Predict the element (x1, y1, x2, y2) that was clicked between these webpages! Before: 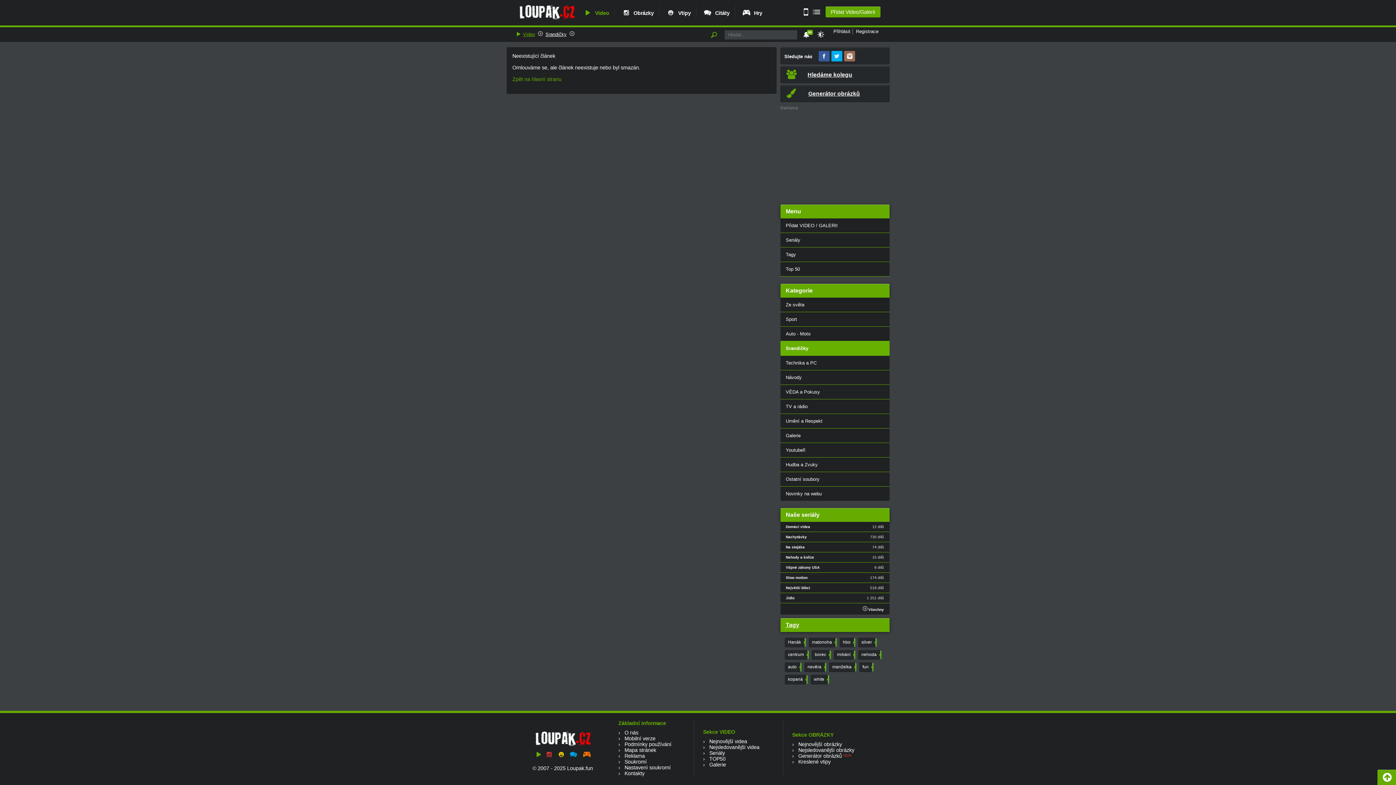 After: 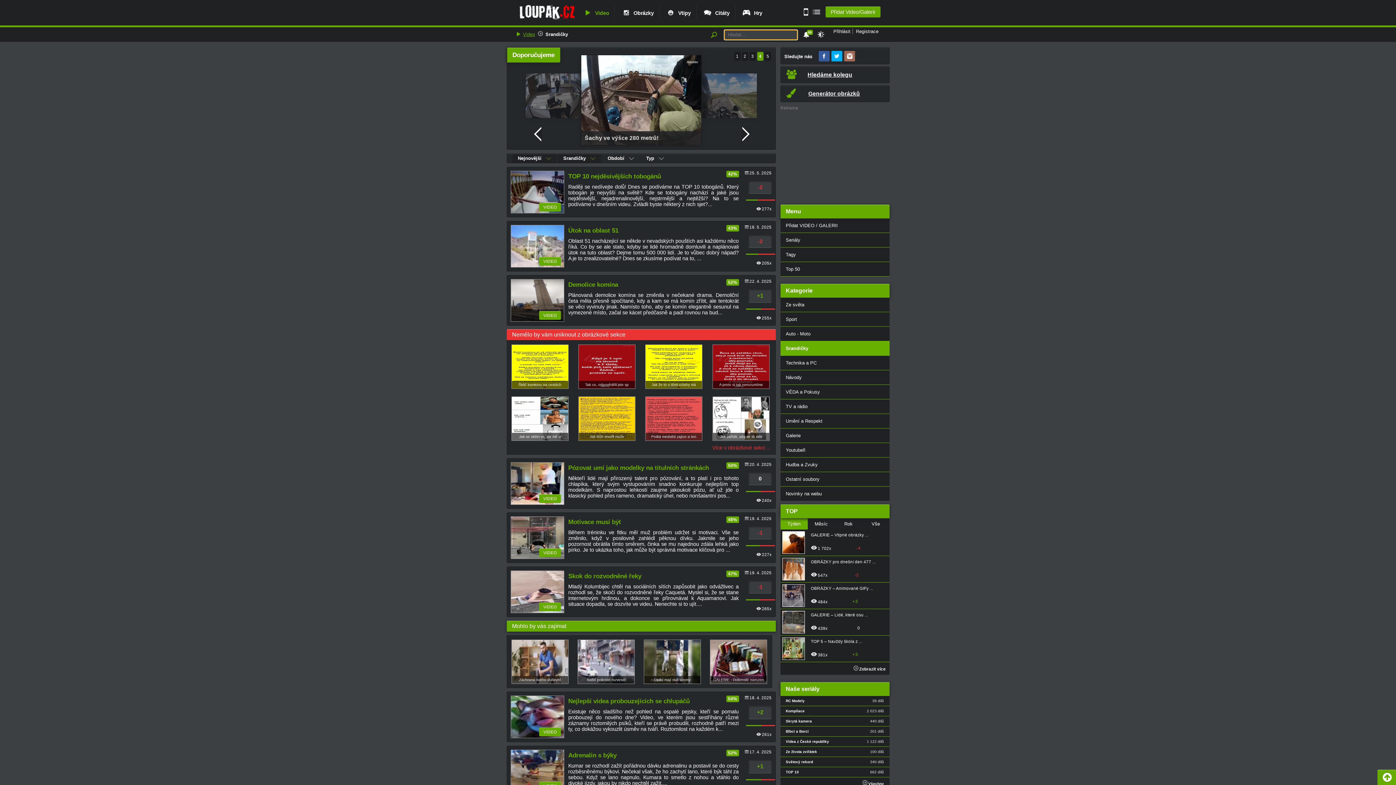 Action: label: Srandičky bbox: (545, 31, 566, 37)